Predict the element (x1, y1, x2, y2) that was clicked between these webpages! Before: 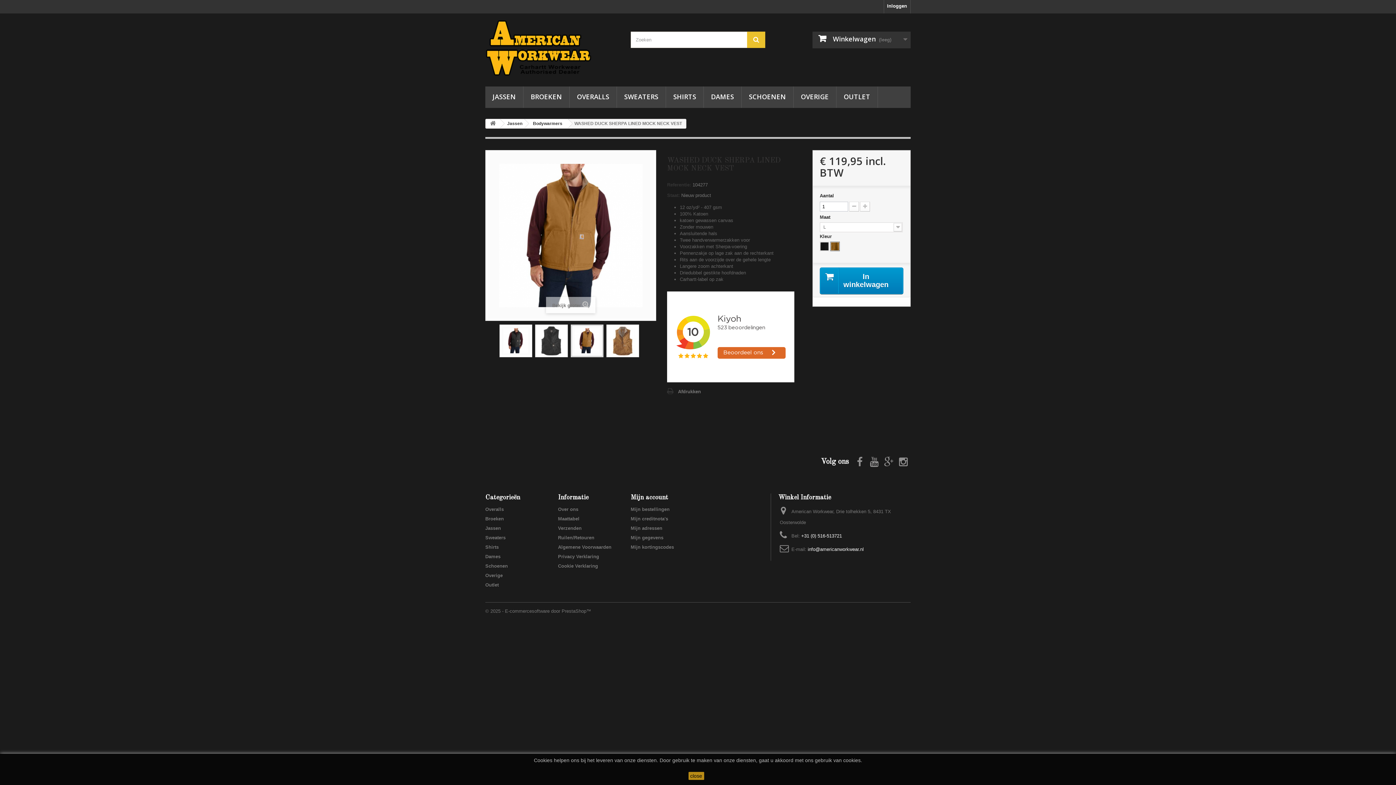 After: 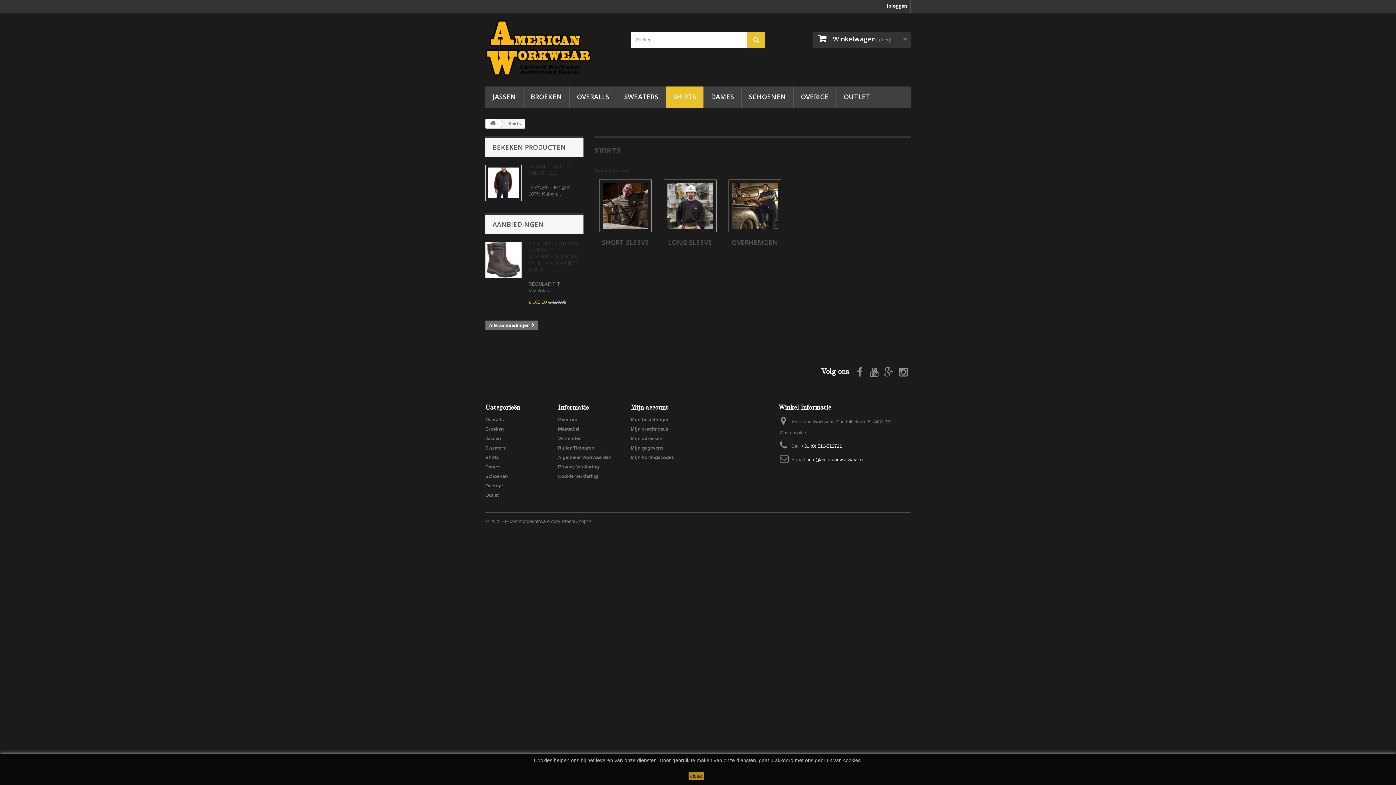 Action: bbox: (666, 86, 703, 108) label: SHIRTS